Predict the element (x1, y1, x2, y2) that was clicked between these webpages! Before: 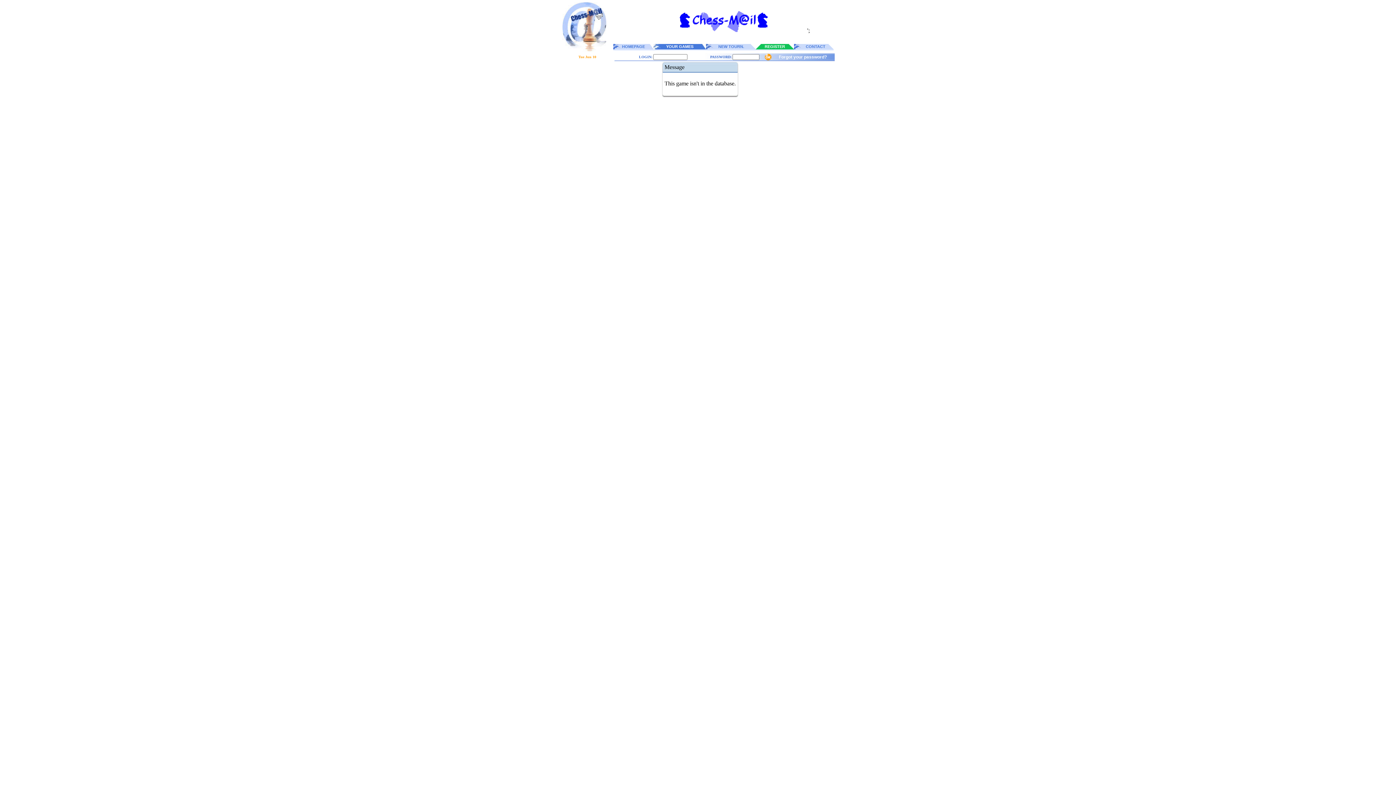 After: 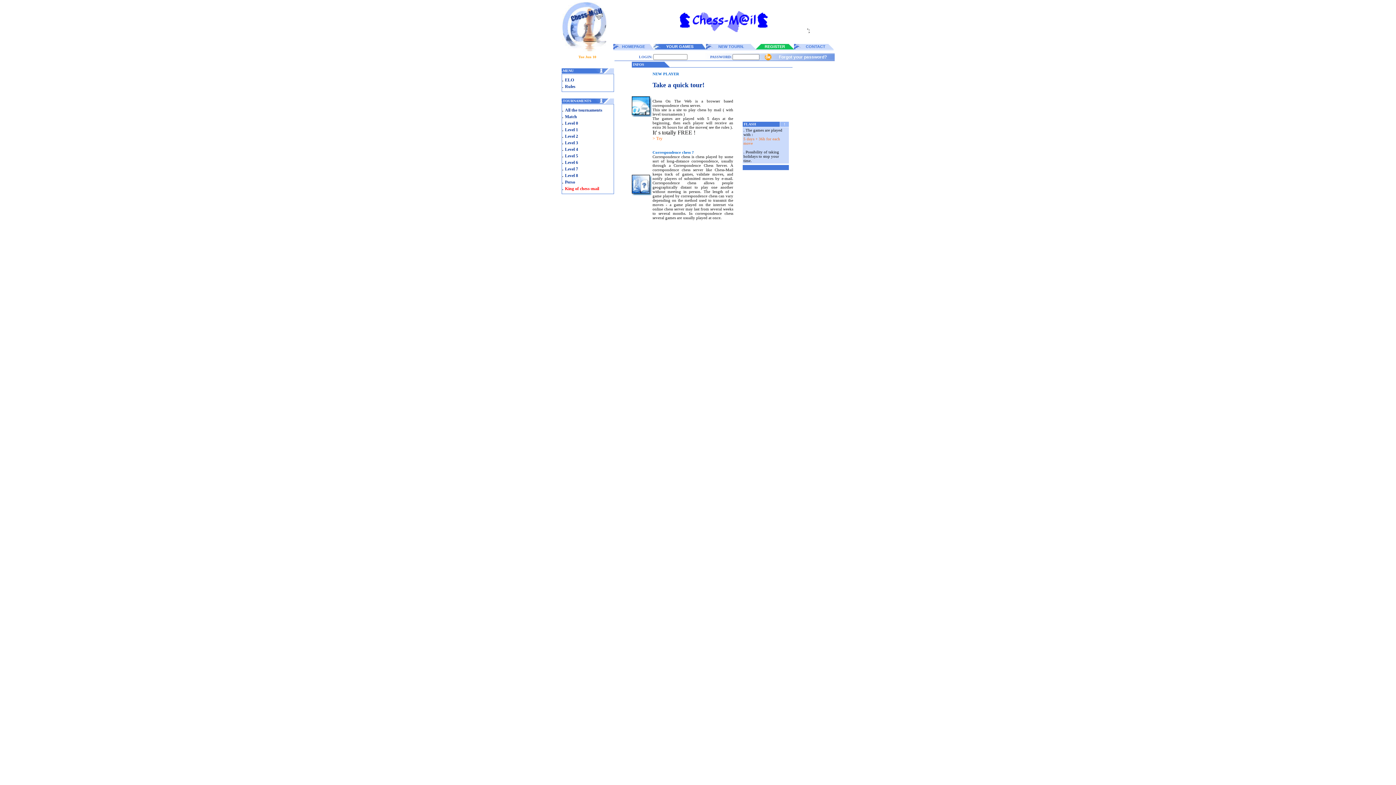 Action: label: HOMEPAGE bbox: (622, 44, 645, 48)